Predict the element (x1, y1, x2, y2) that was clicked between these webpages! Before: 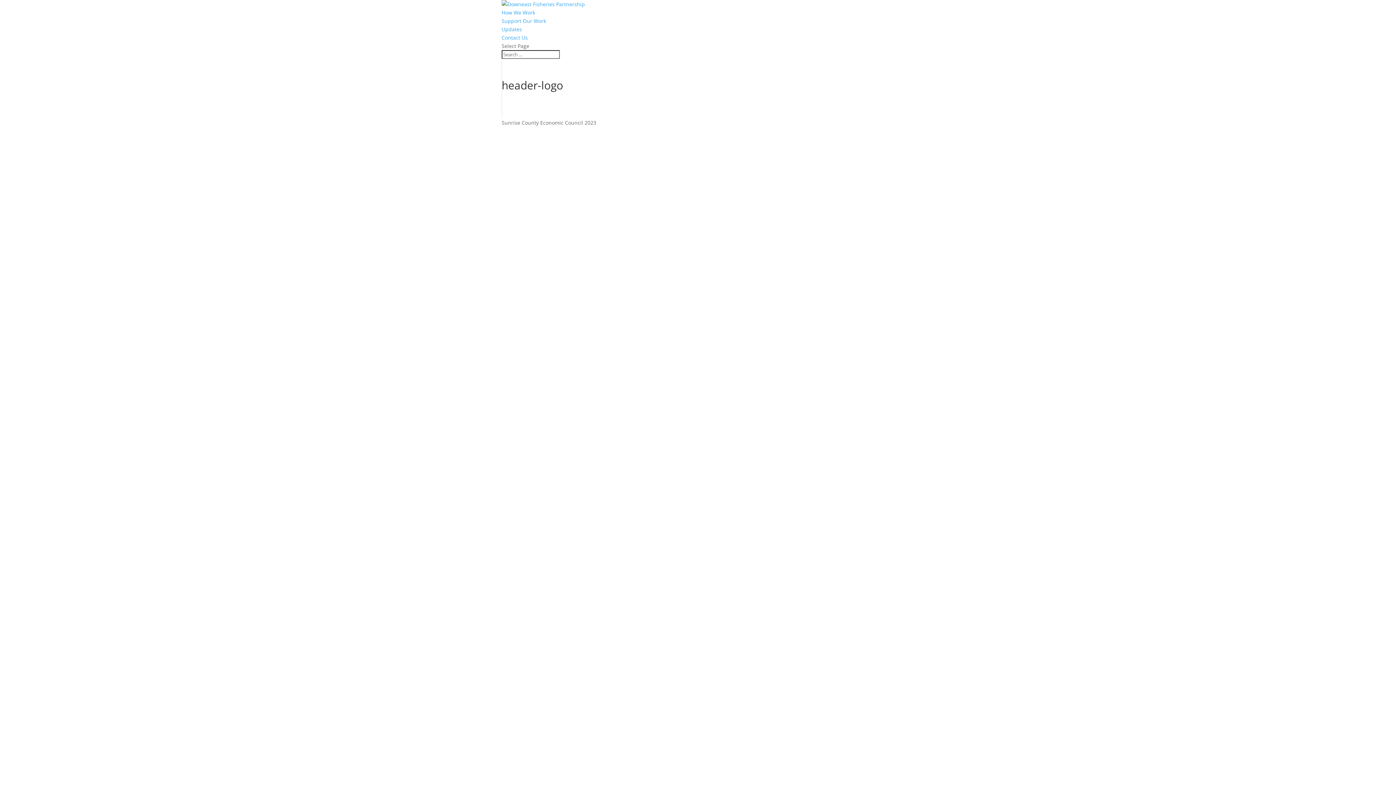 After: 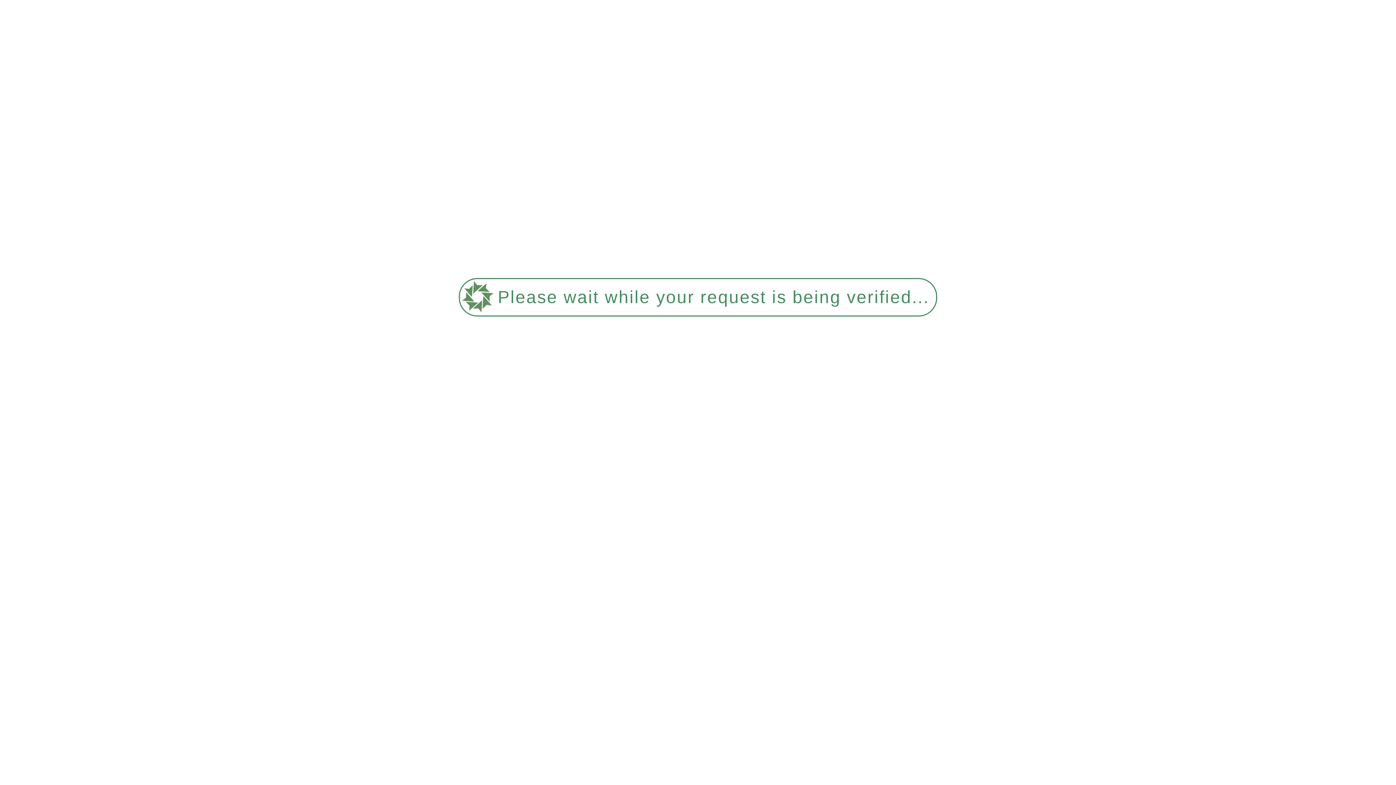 Action: bbox: (501, 17, 546, 24) label: Support Our Work